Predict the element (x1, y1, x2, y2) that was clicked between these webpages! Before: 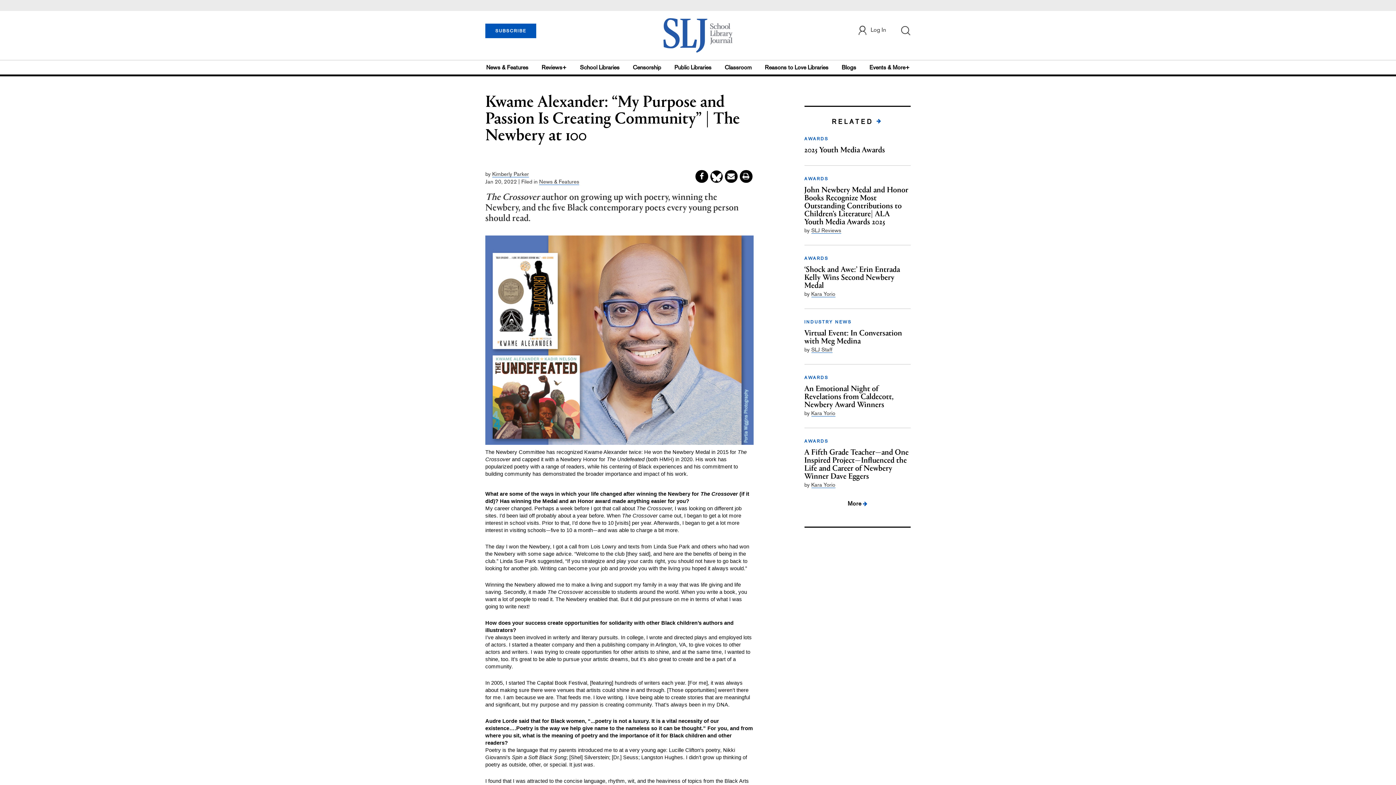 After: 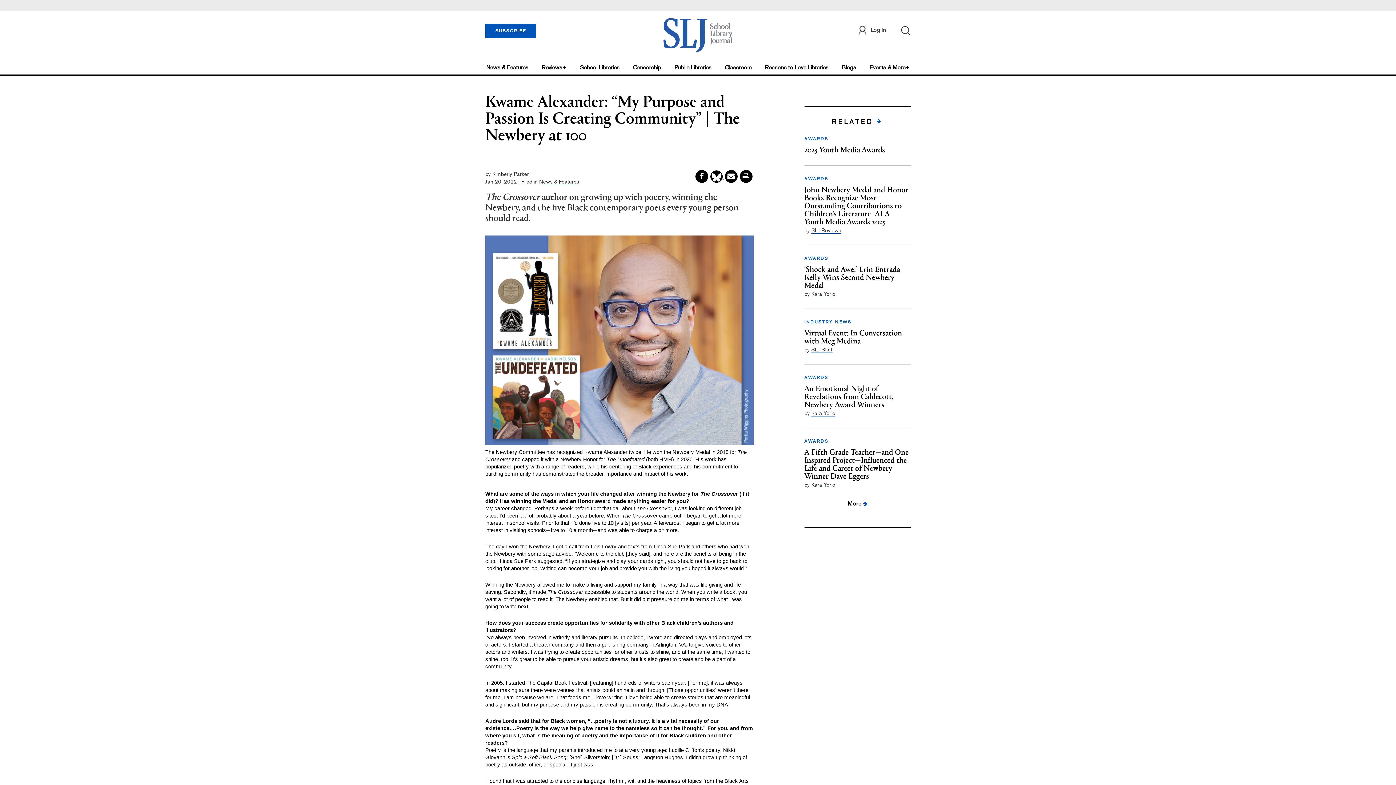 Action: label:   bbox: (710, 173, 724, 180)